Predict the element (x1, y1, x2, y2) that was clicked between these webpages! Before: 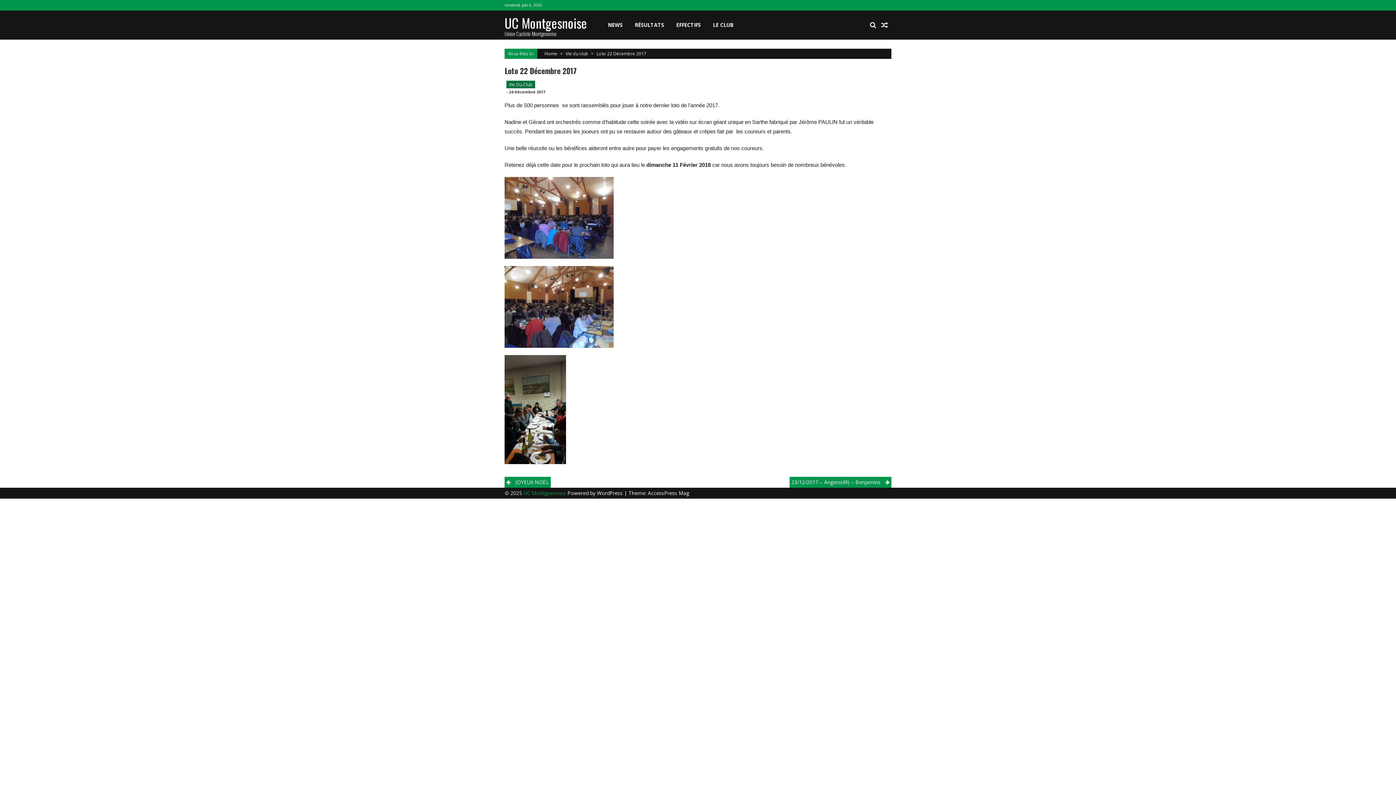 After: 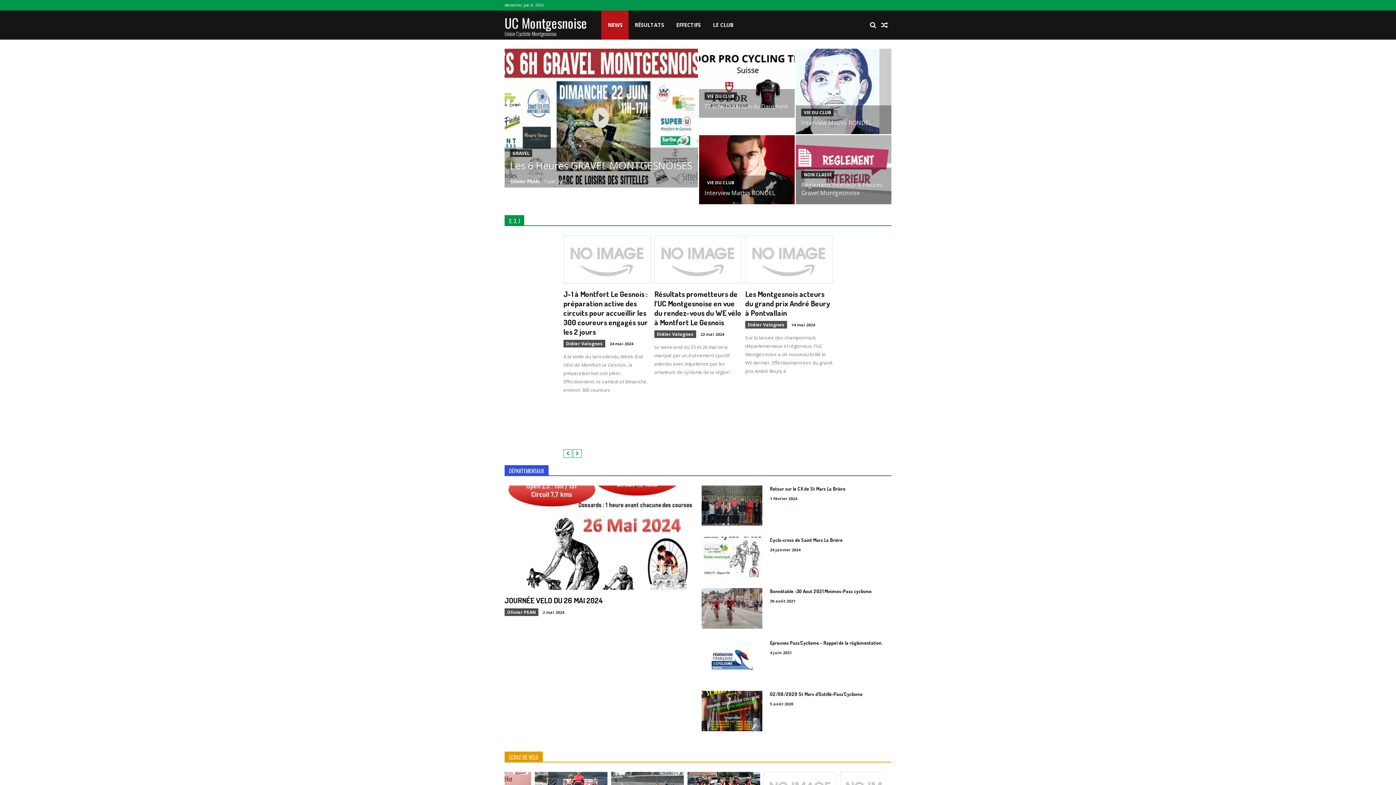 Action: label: UC Montgesnoise bbox: (523, 489, 565, 496)